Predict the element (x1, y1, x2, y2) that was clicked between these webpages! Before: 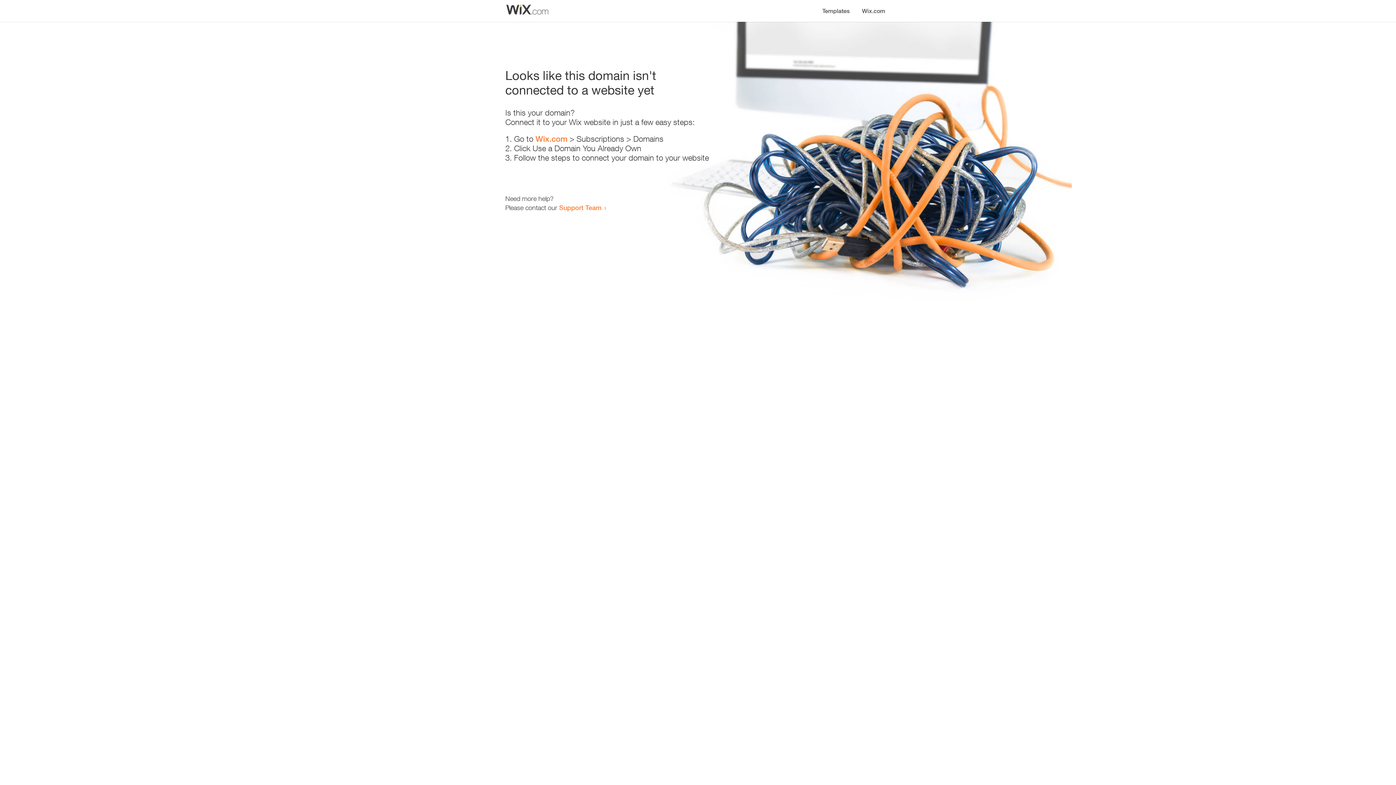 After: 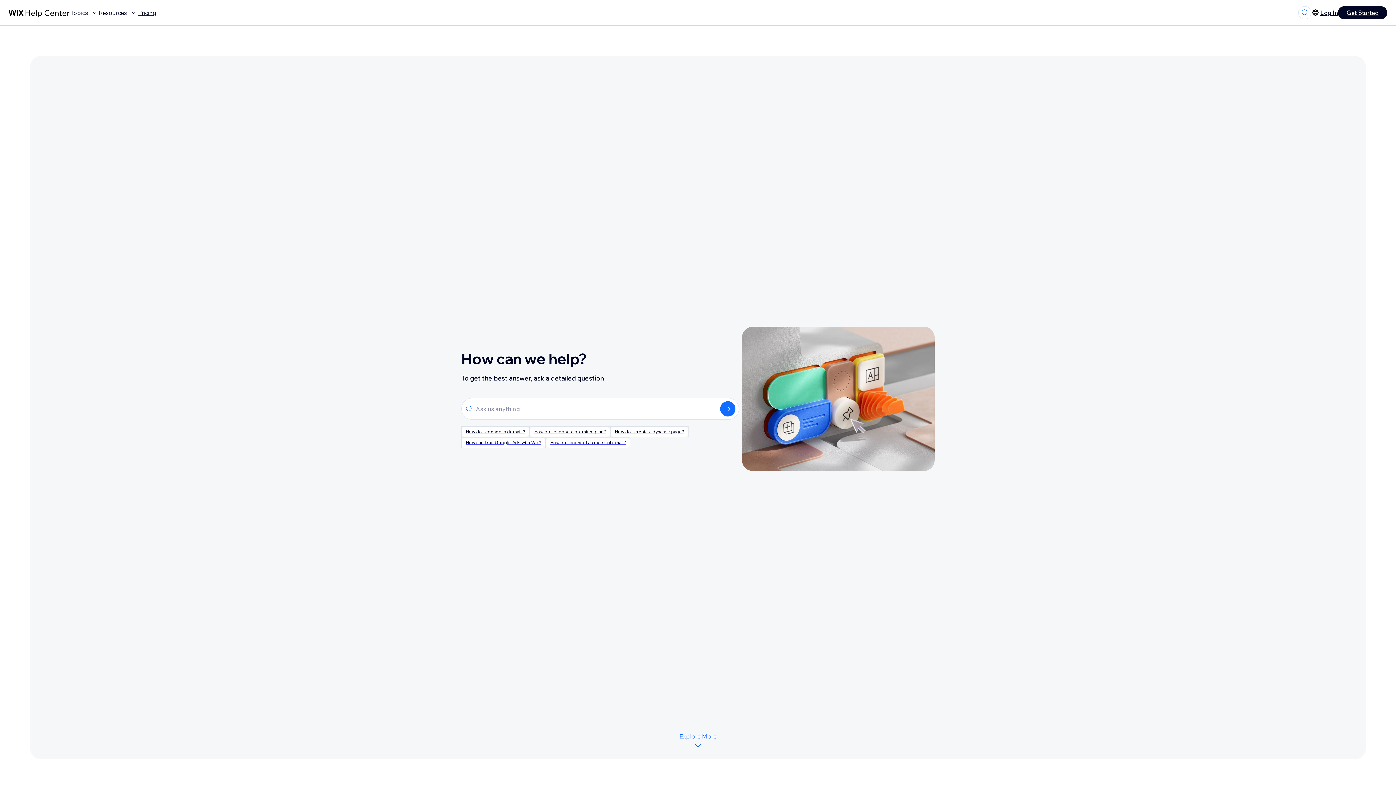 Action: label: Support Team bbox: (559, 203, 601, 211)